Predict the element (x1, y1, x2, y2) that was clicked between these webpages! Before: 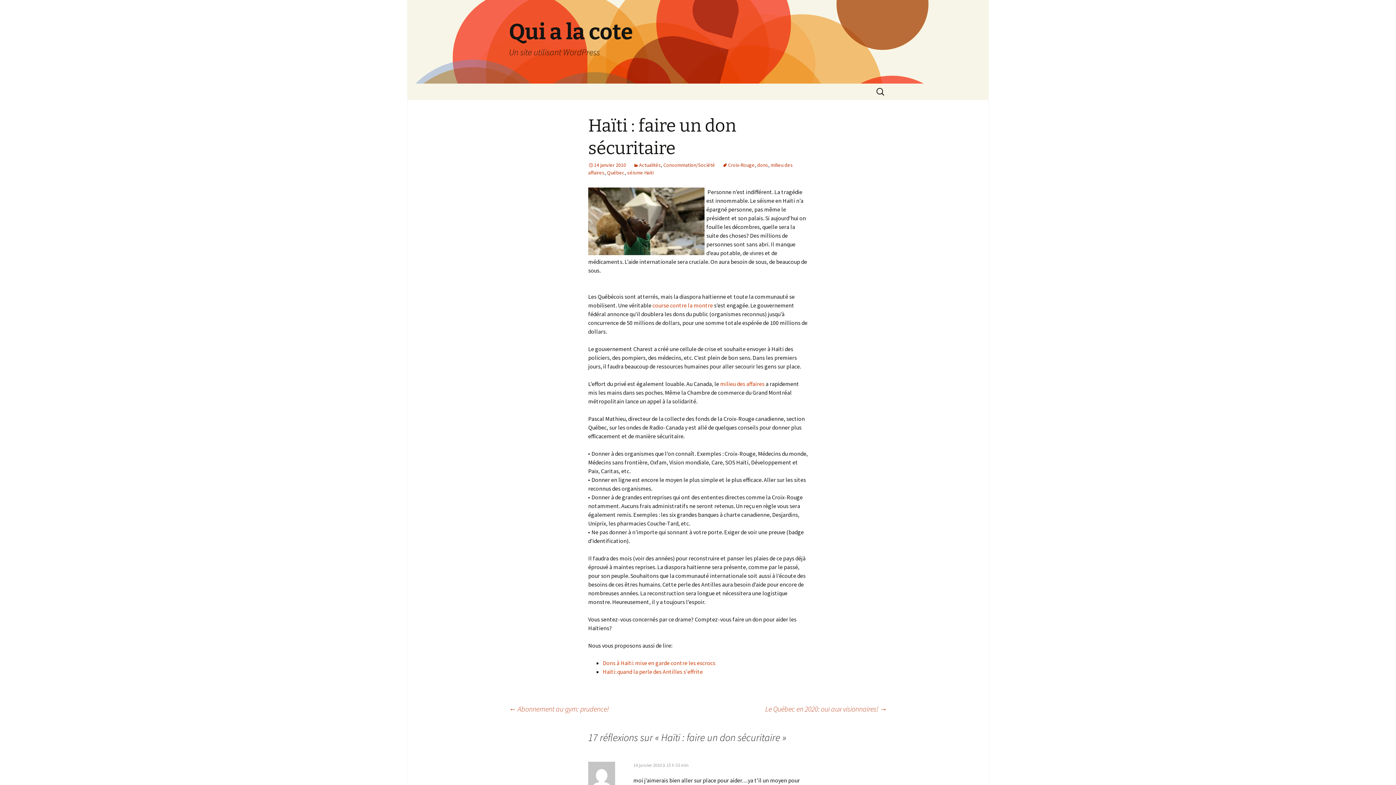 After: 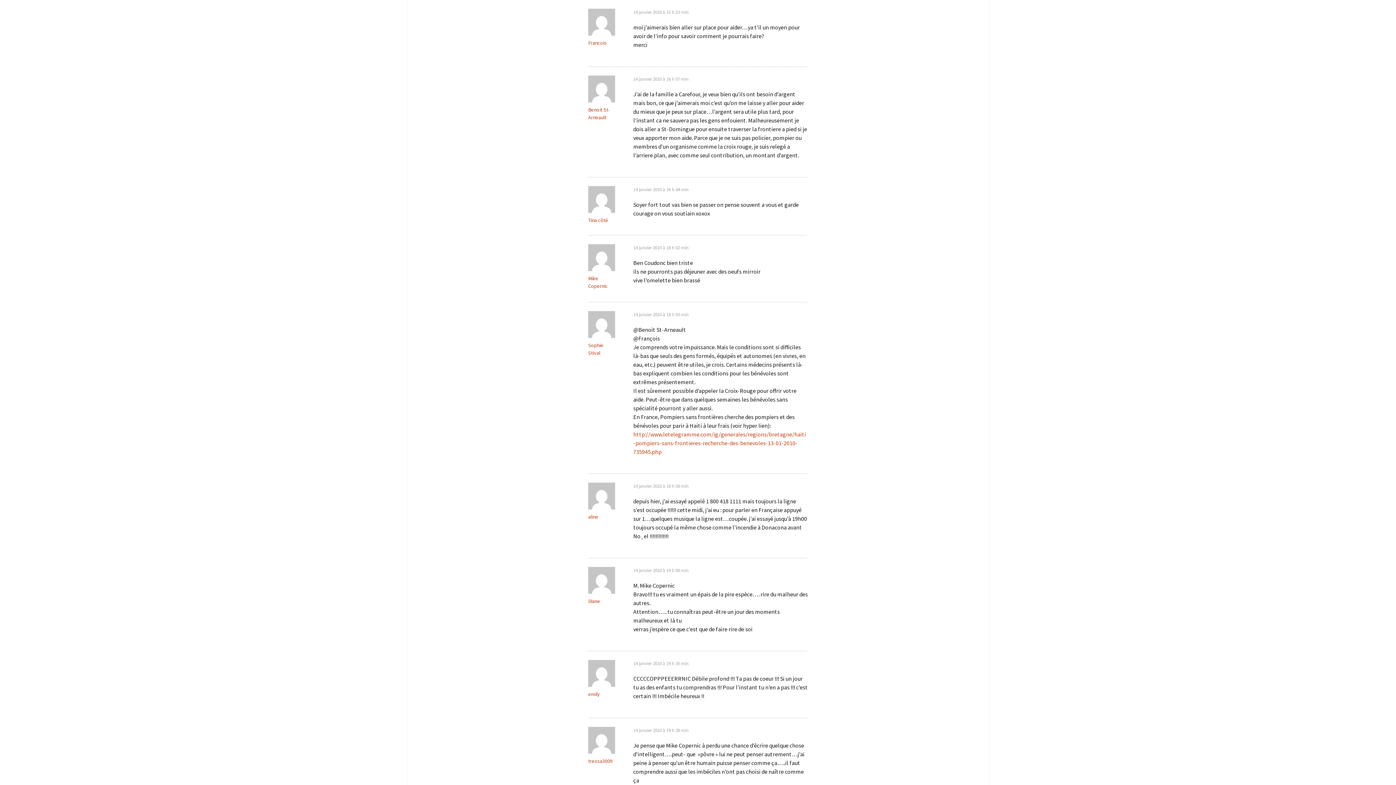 Action: bbox: (633, 762, 688, 768) label: 14 janvier 2010 à 15 h 53 min